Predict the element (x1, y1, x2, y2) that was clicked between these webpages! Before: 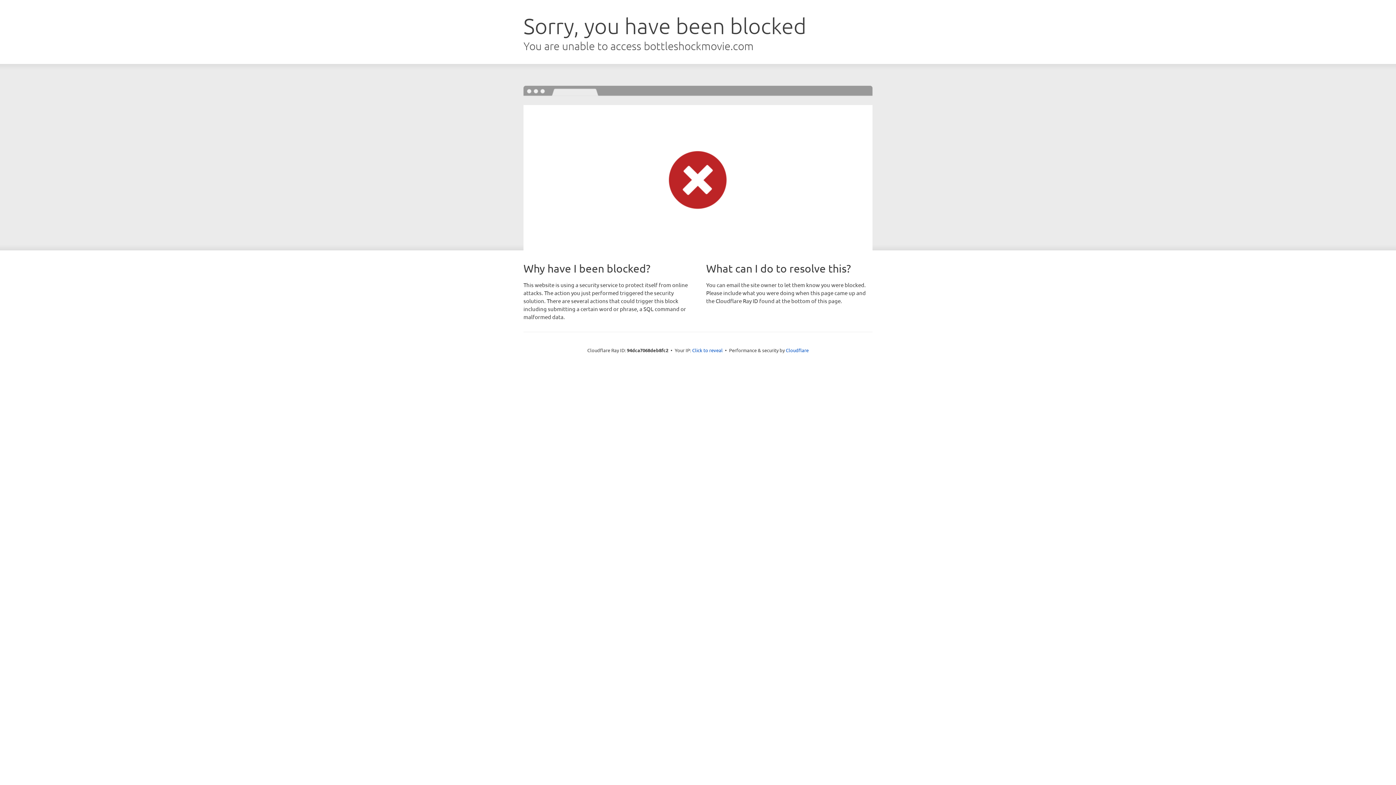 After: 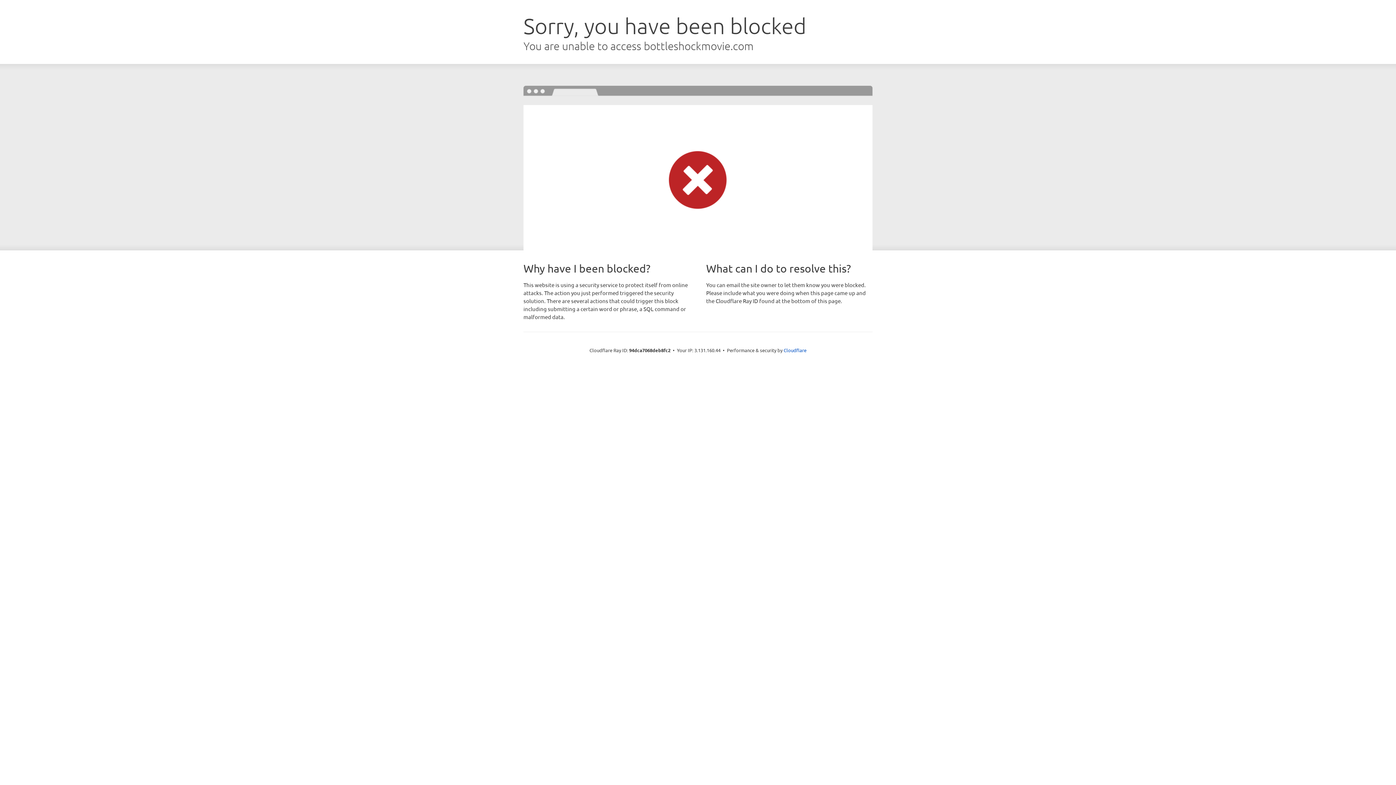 Action: bbox: (692, 346, 722, 353) label: Click to reveal